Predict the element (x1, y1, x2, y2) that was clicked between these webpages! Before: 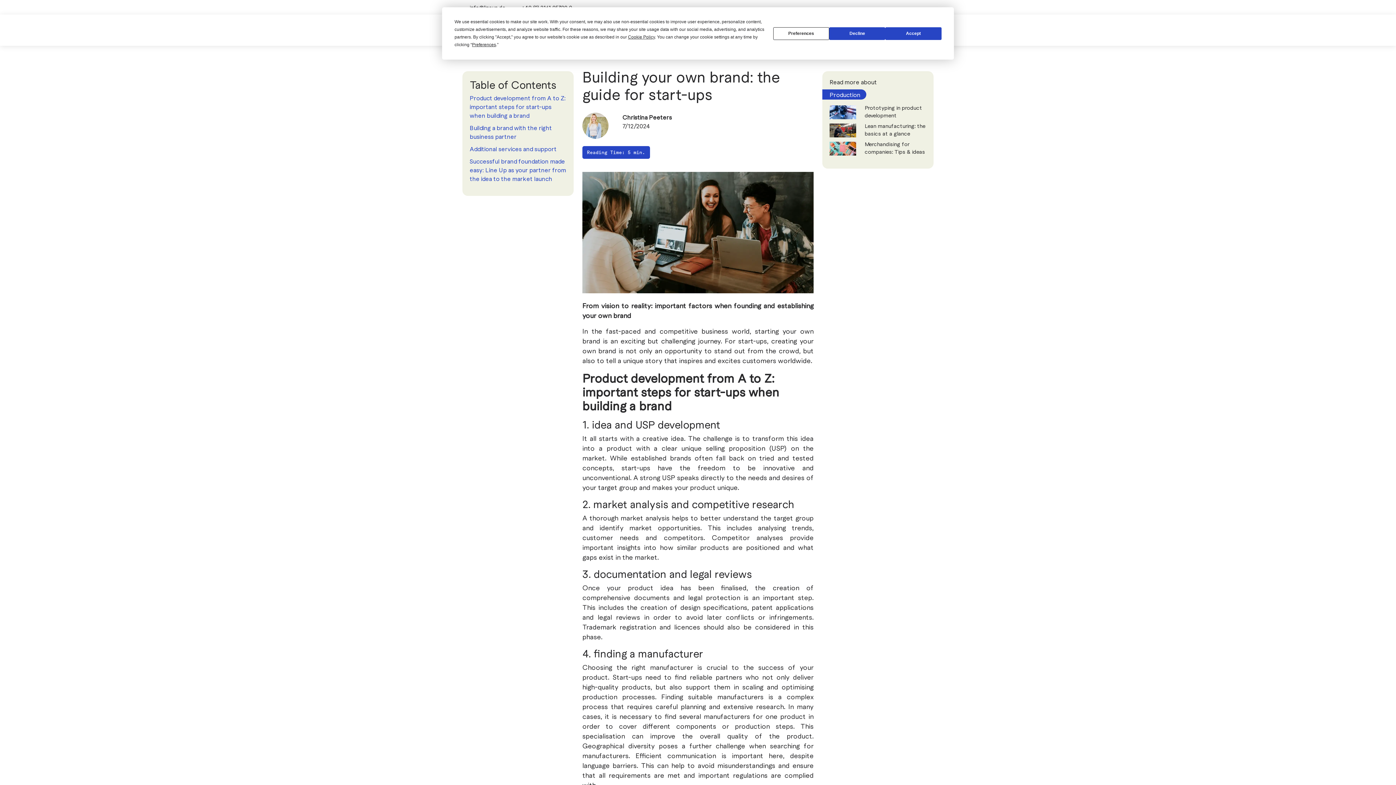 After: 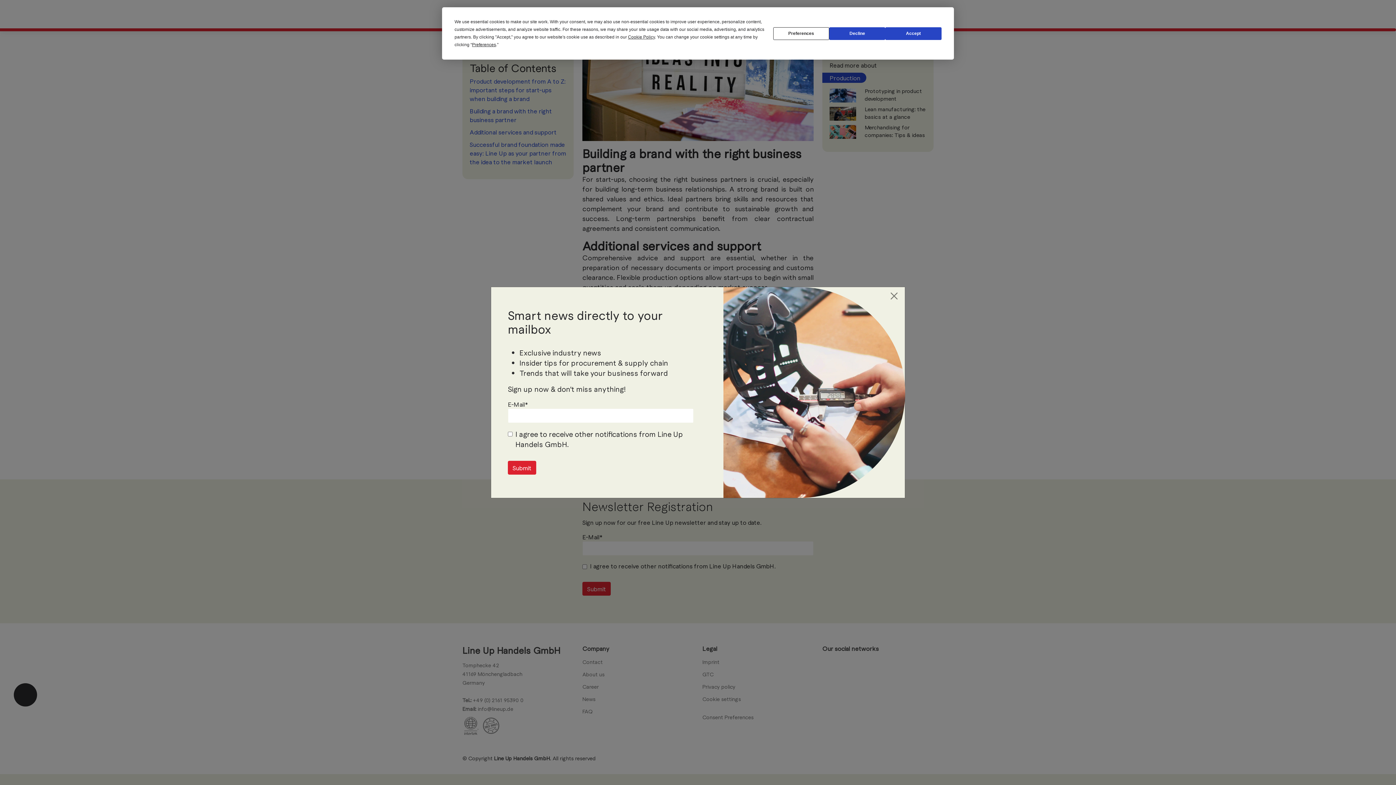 Action: label: Additional services and support bbox: (469, 144, 556, 152)